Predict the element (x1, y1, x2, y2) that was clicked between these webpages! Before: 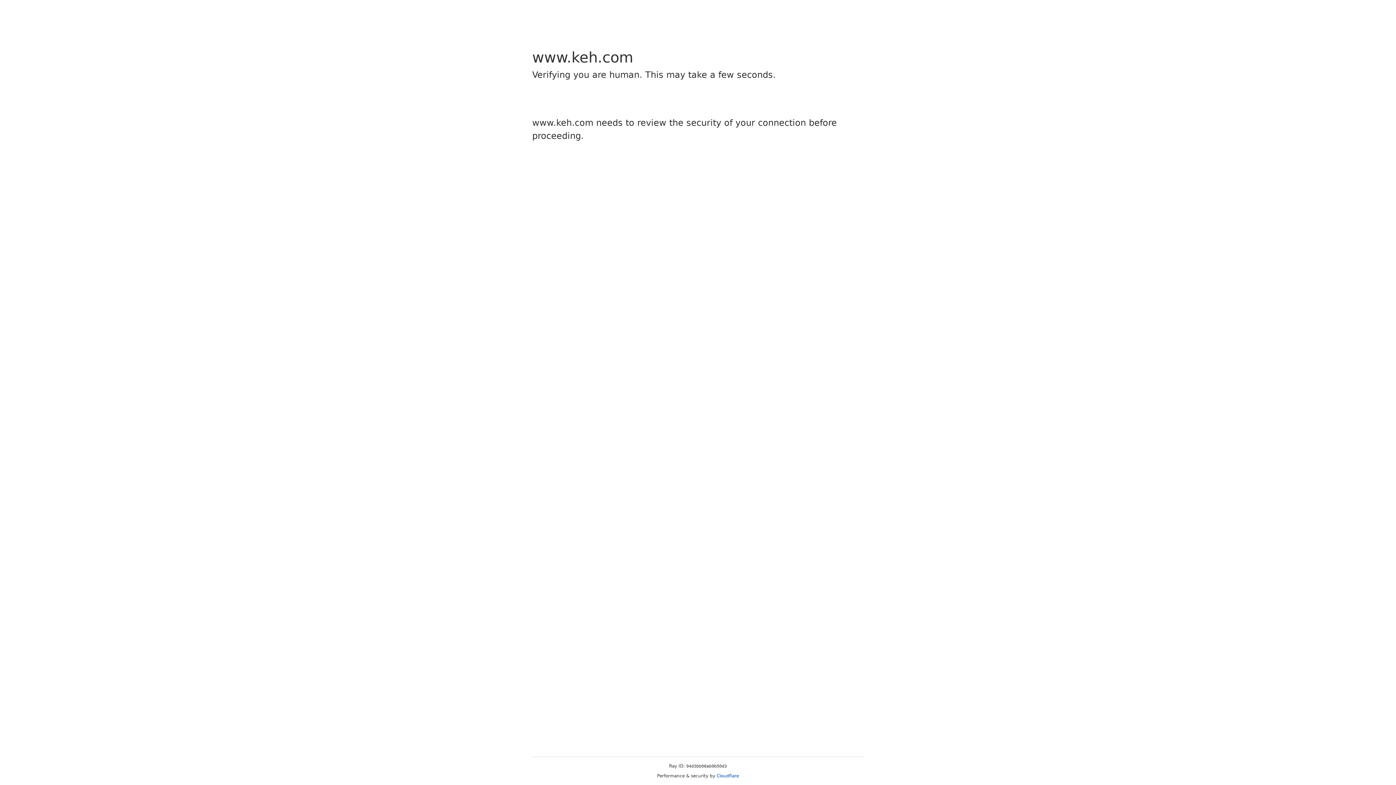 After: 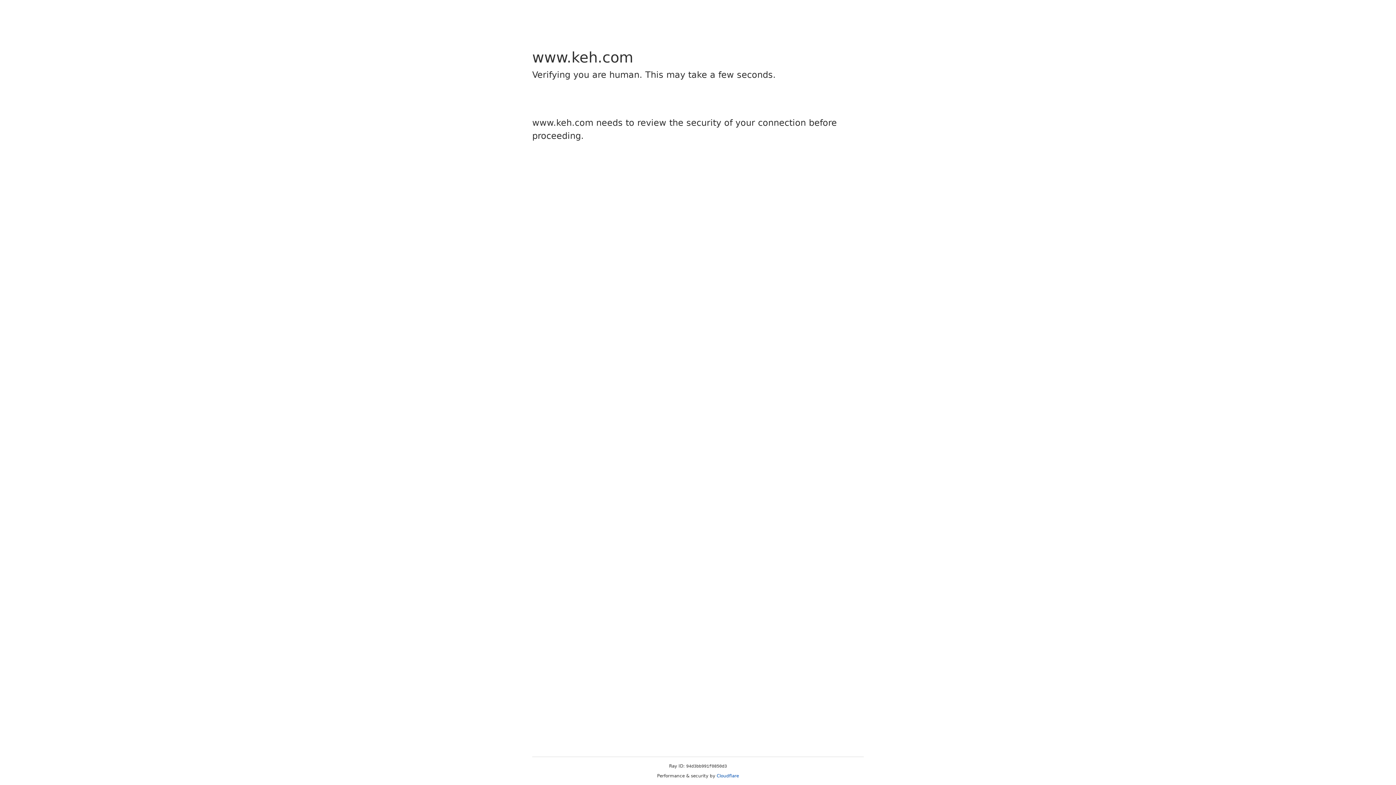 Action: bbox: (716, 773, 739, 778) label: Cloudflare